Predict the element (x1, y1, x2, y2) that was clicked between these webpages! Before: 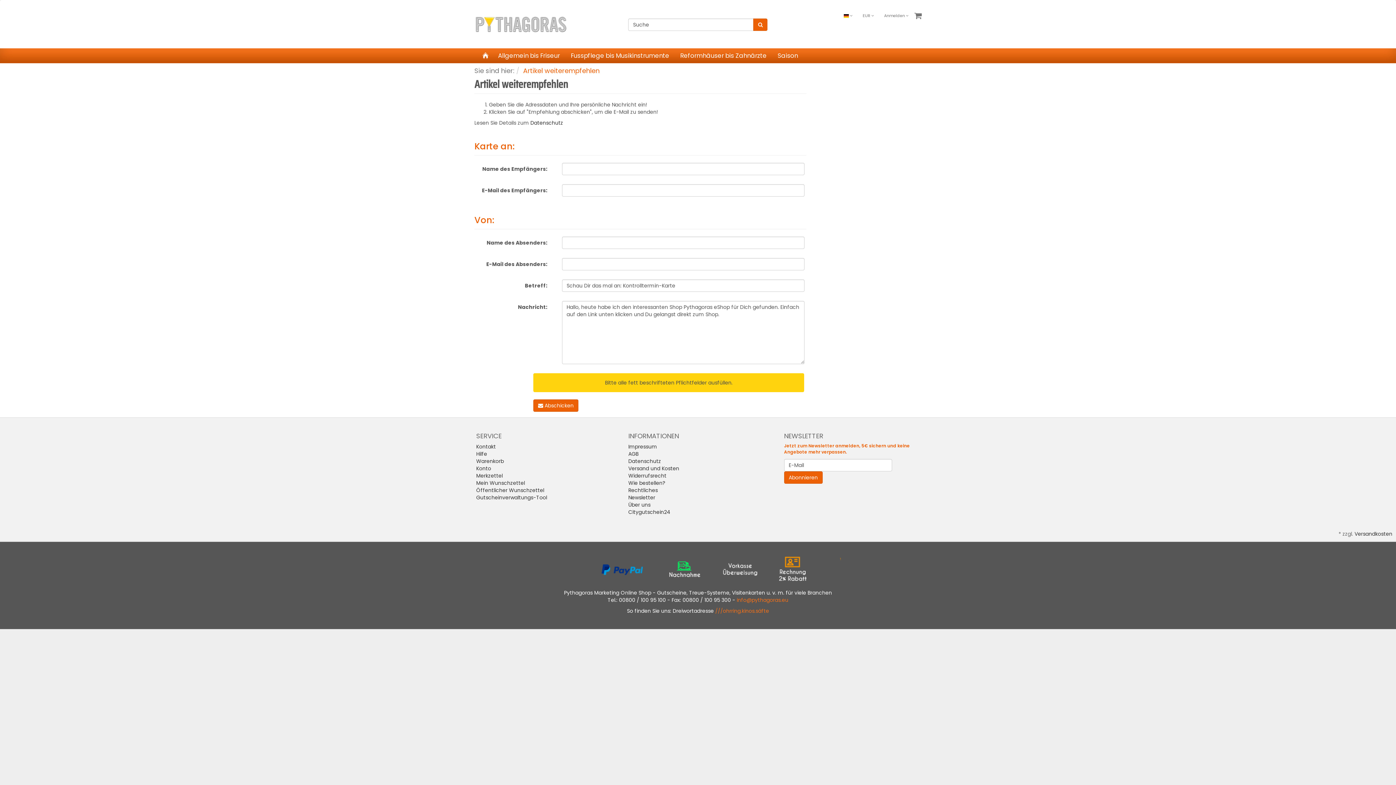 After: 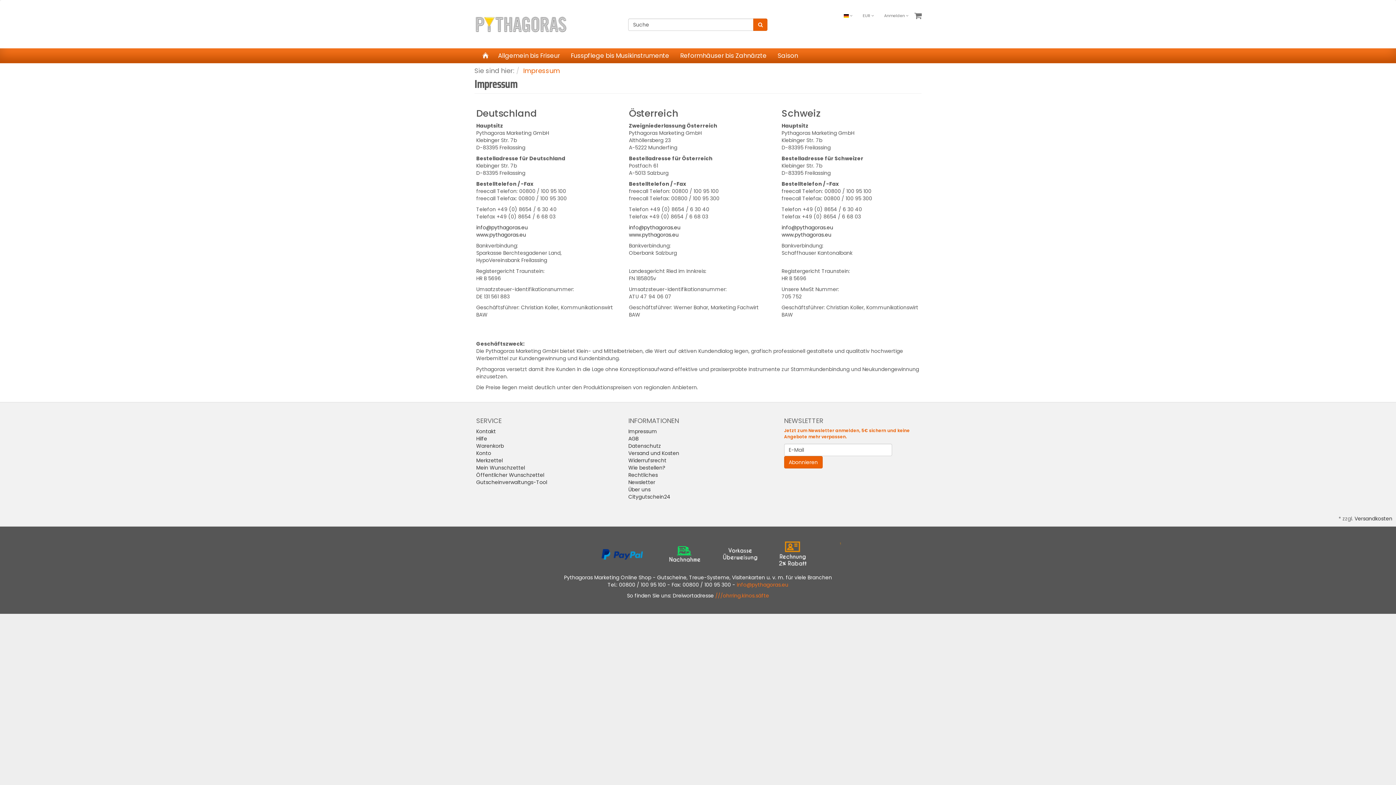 Action: label: Impressum bbox: (628, 443, 657, 450)